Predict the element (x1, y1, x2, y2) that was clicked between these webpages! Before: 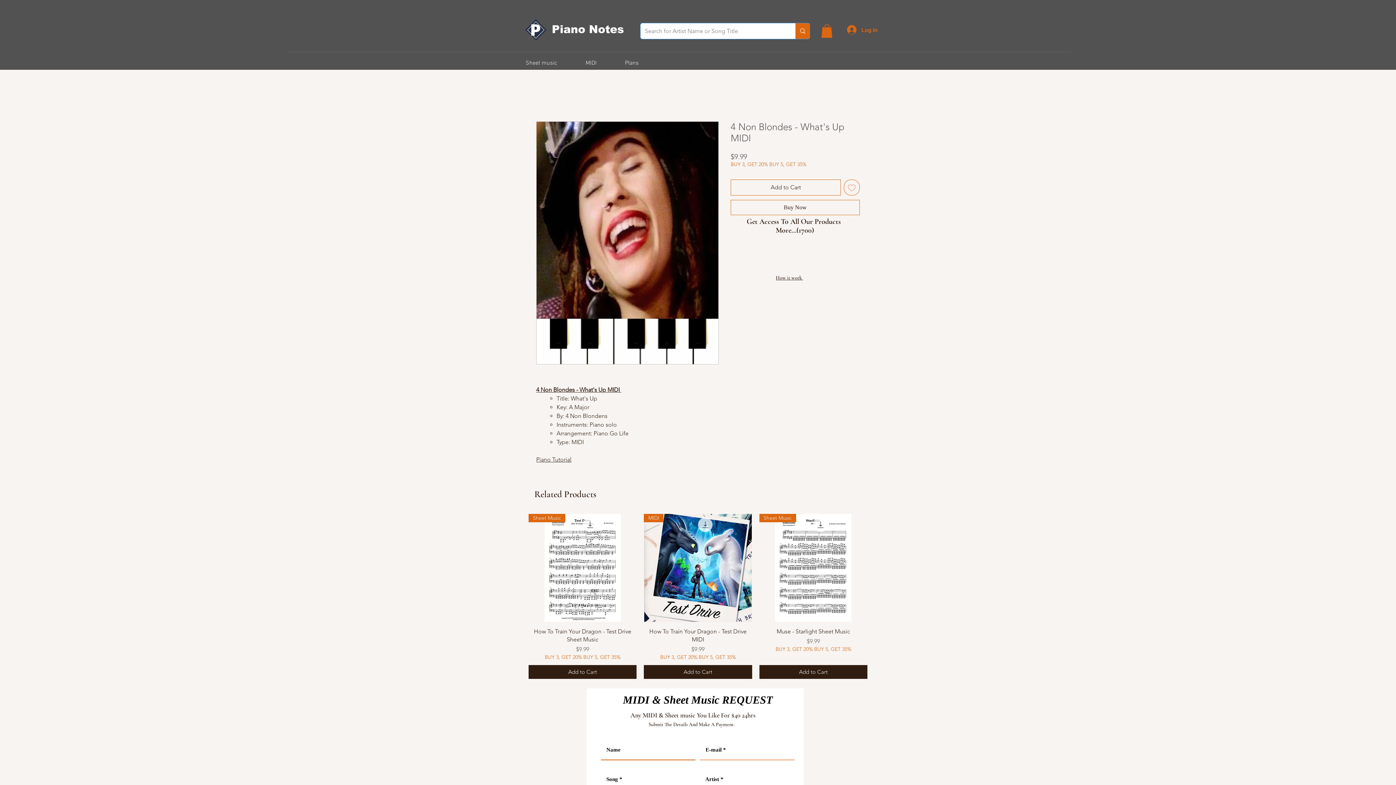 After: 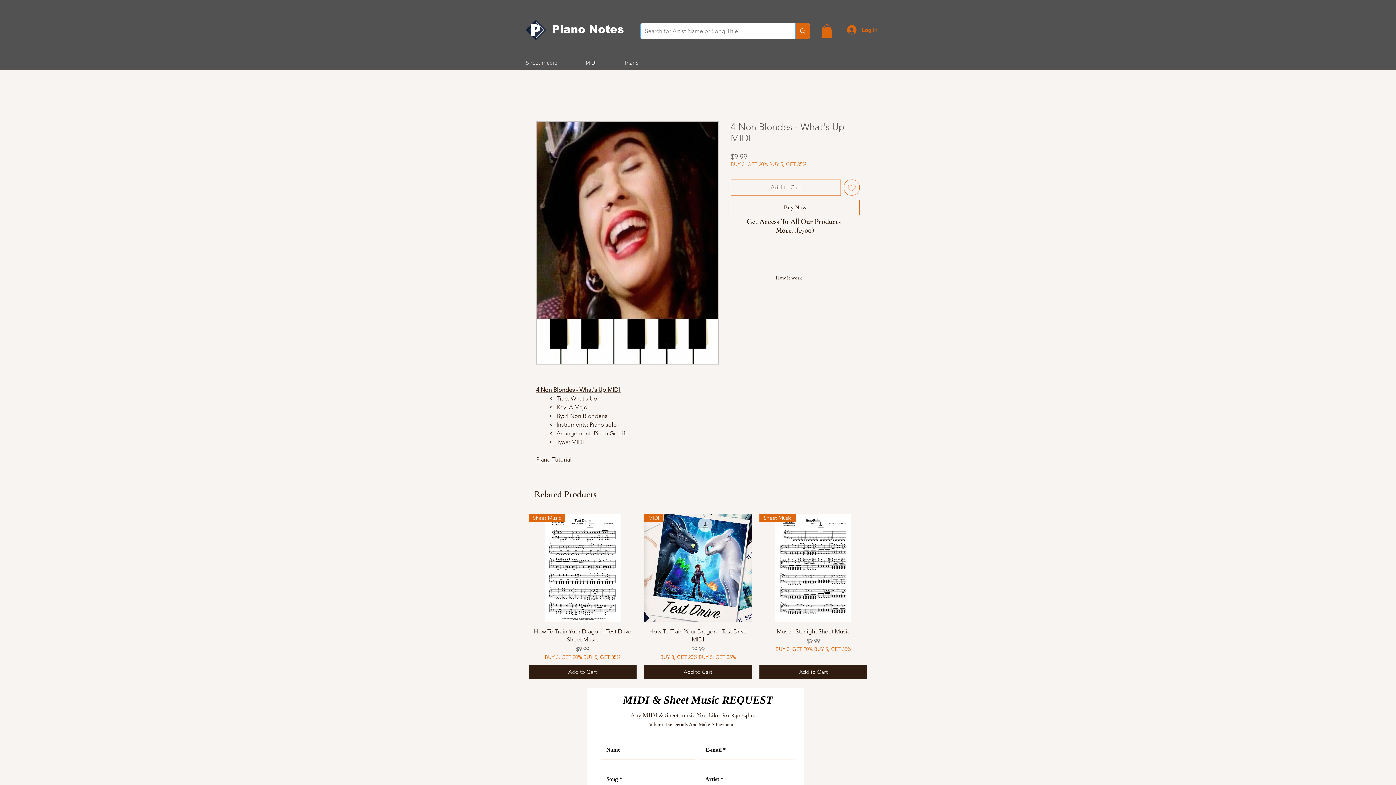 Action: bbox: (730, 179, 841, 195) label: Add to Cart